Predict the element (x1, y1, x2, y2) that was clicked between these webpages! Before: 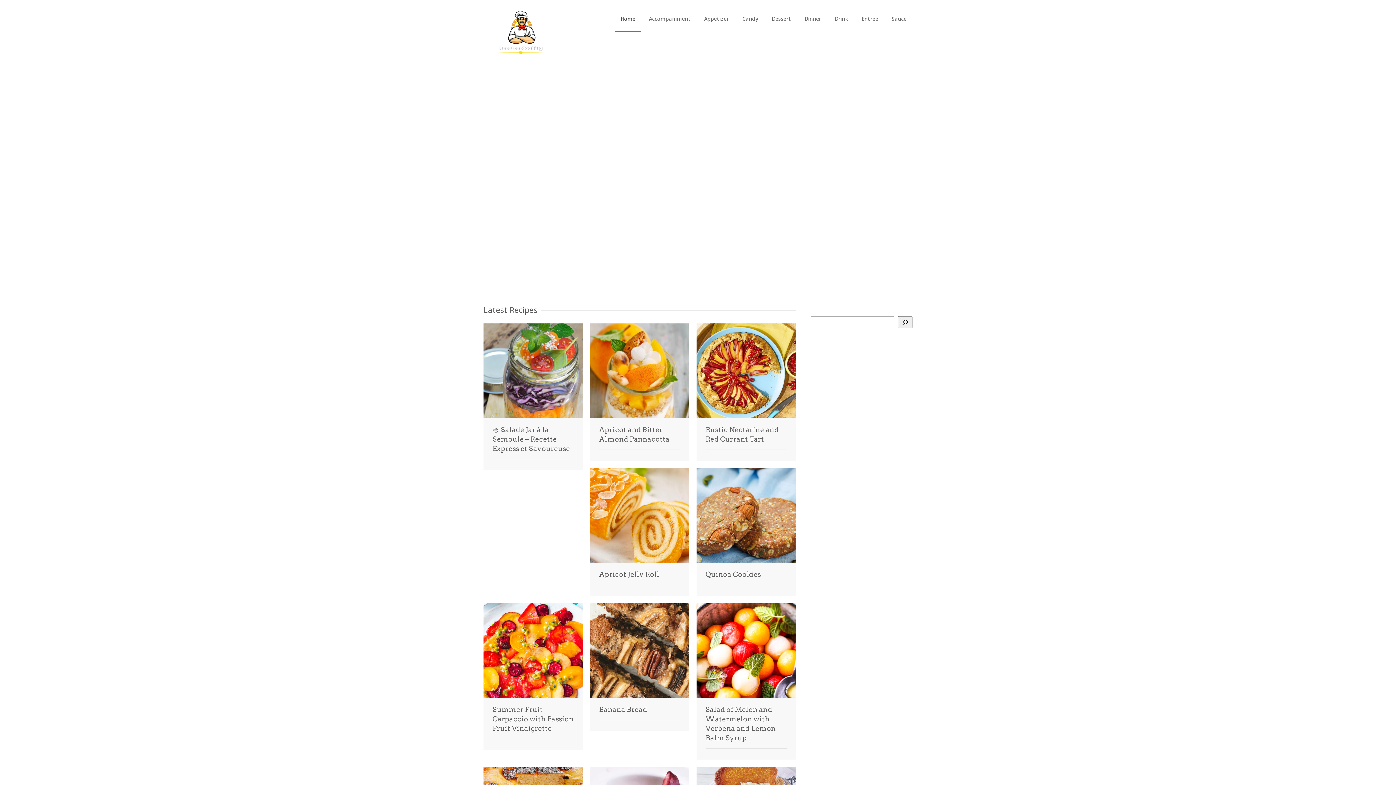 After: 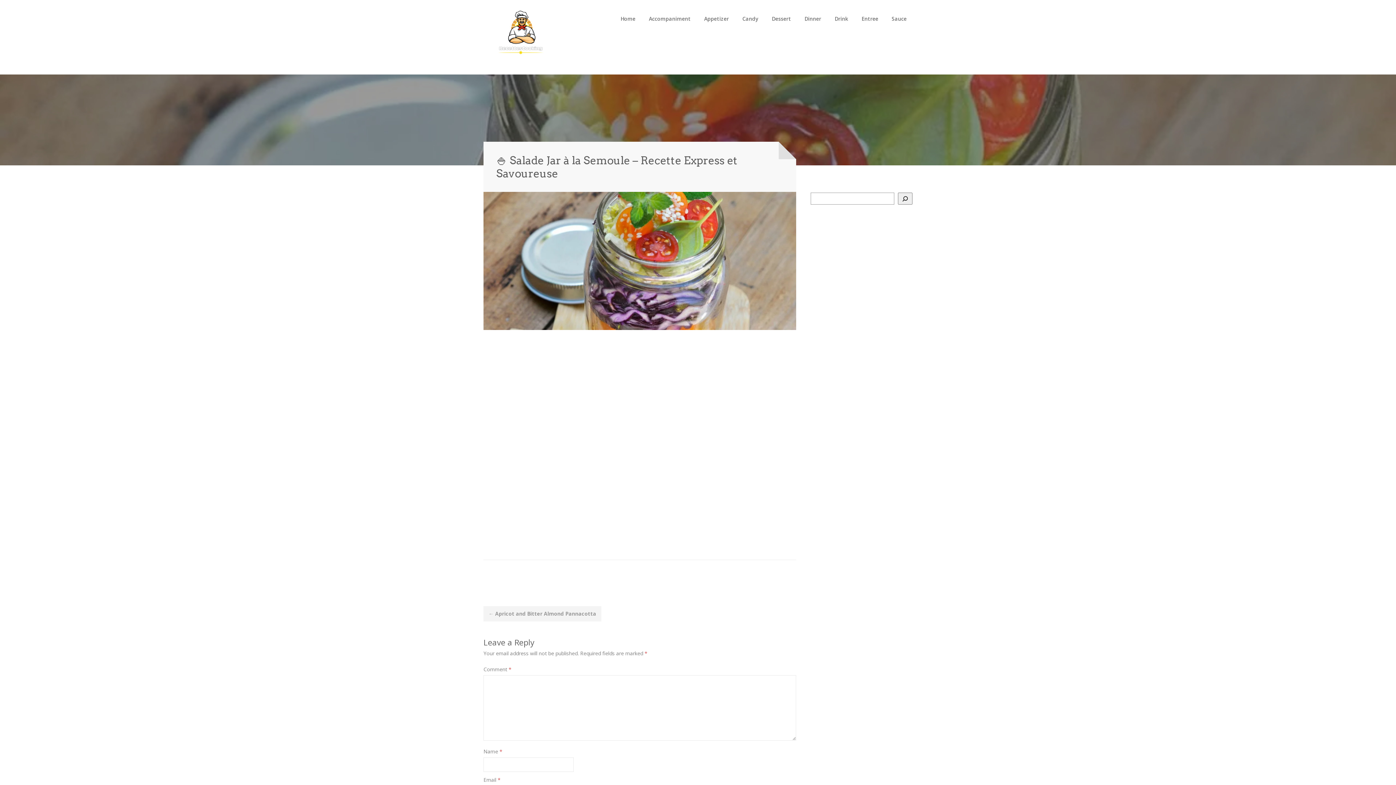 Action: bbox: (483, 323, 582, 418)